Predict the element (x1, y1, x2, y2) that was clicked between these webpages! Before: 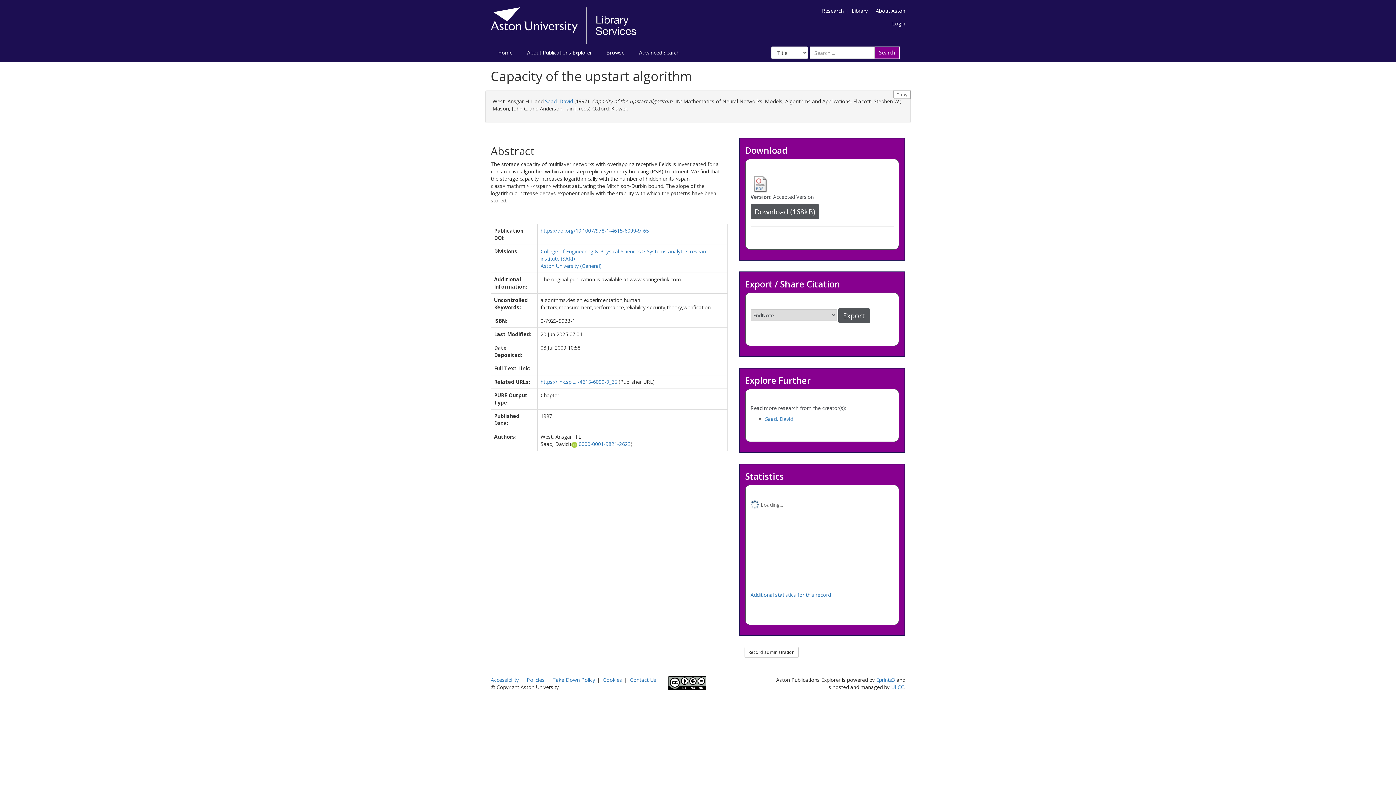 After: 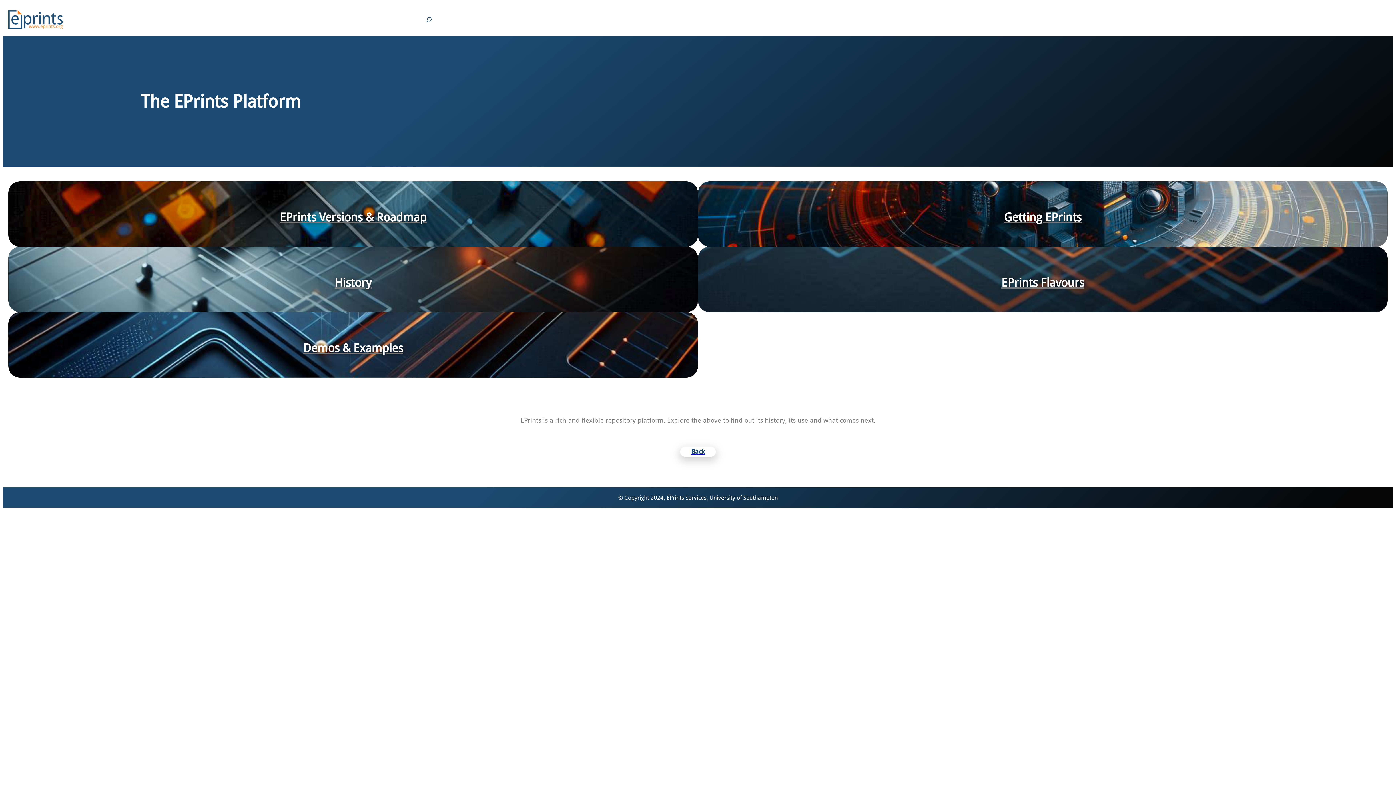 Action: label: Eprints3 bbox: (876, 676, 895, 683)